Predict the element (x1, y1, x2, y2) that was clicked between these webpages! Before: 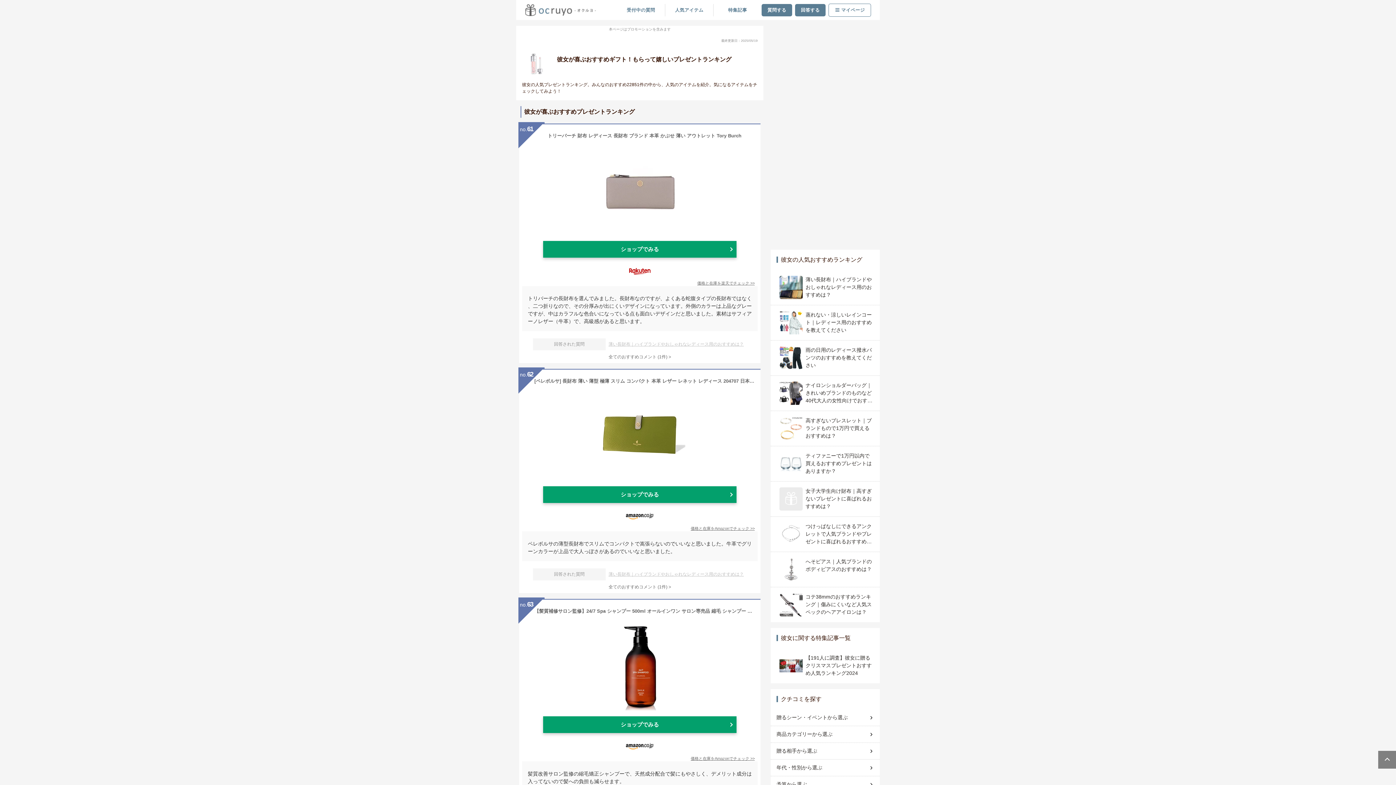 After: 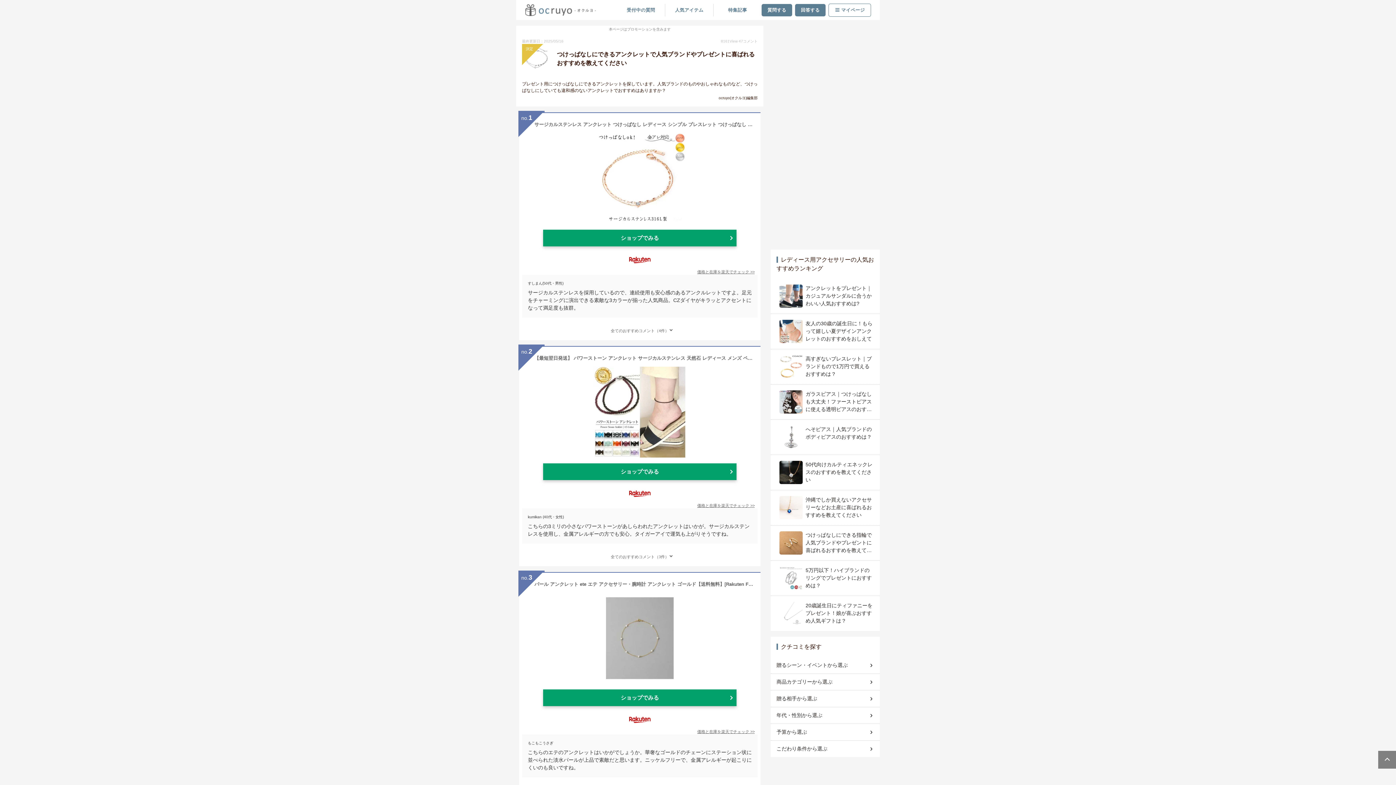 Action: label: つけっぱなしにできるアンクレットで人気ブランドやプレゼントに喜ばれるおすすめを教えてください bbox: (779, 522, 871, 546)